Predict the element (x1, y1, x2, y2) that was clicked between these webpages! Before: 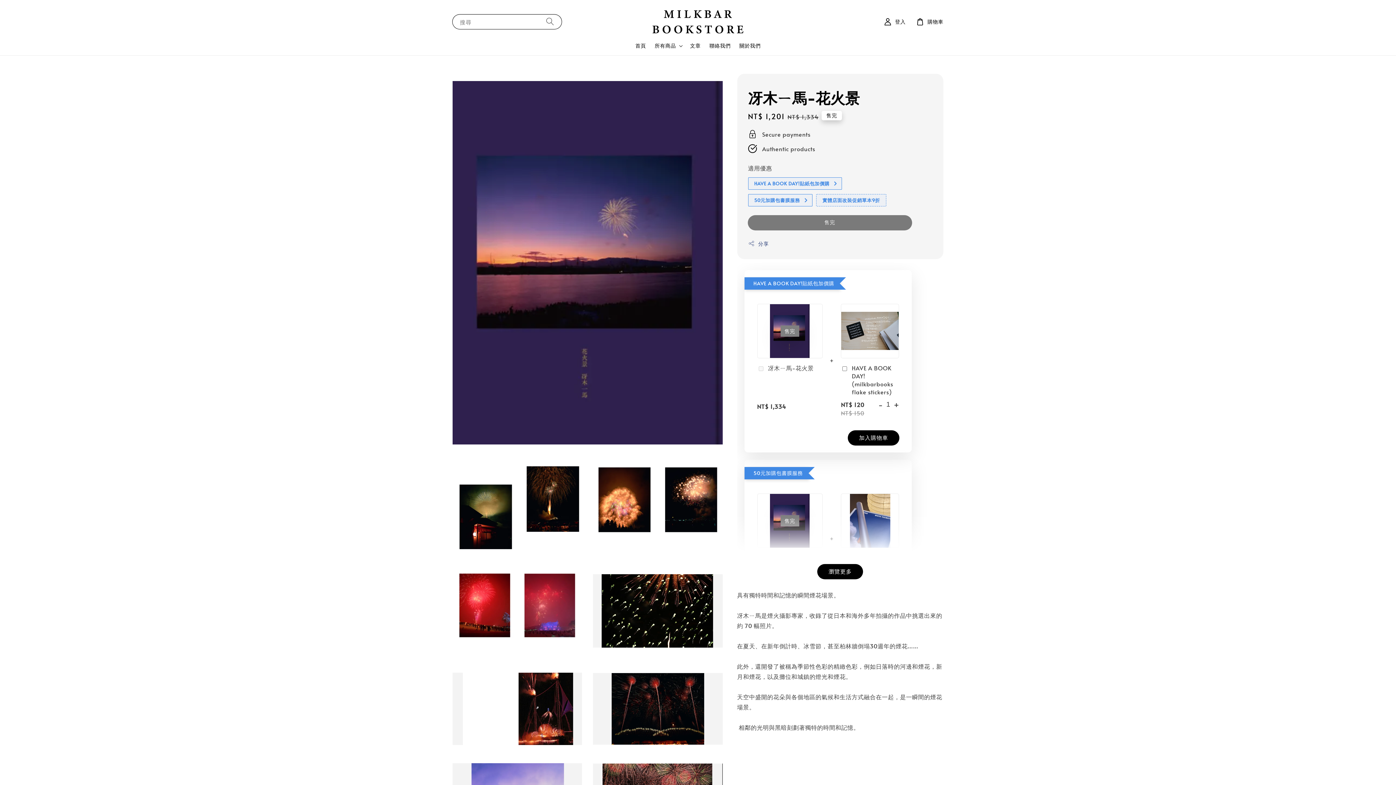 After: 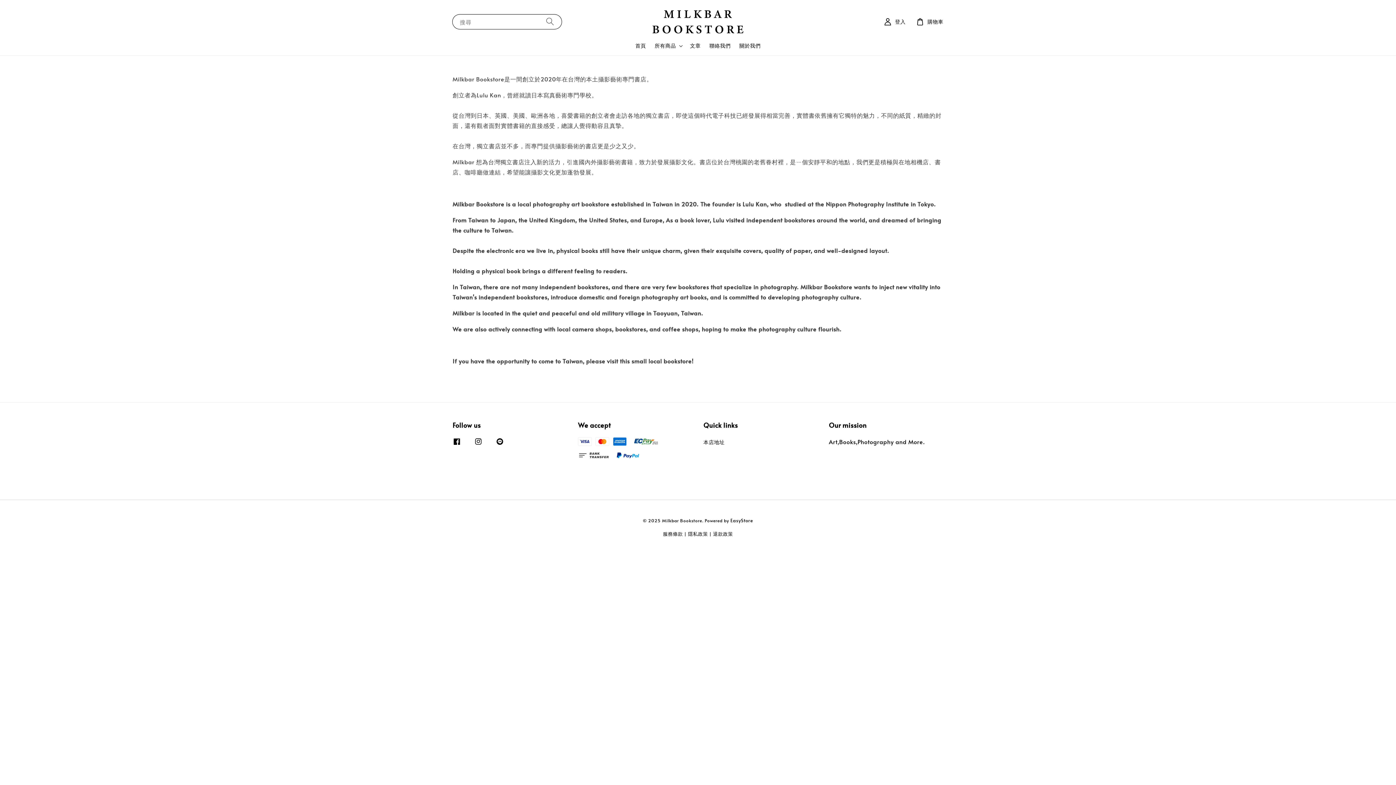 Action: label: 關於我們 bbox: (735, 38, 765, 53)